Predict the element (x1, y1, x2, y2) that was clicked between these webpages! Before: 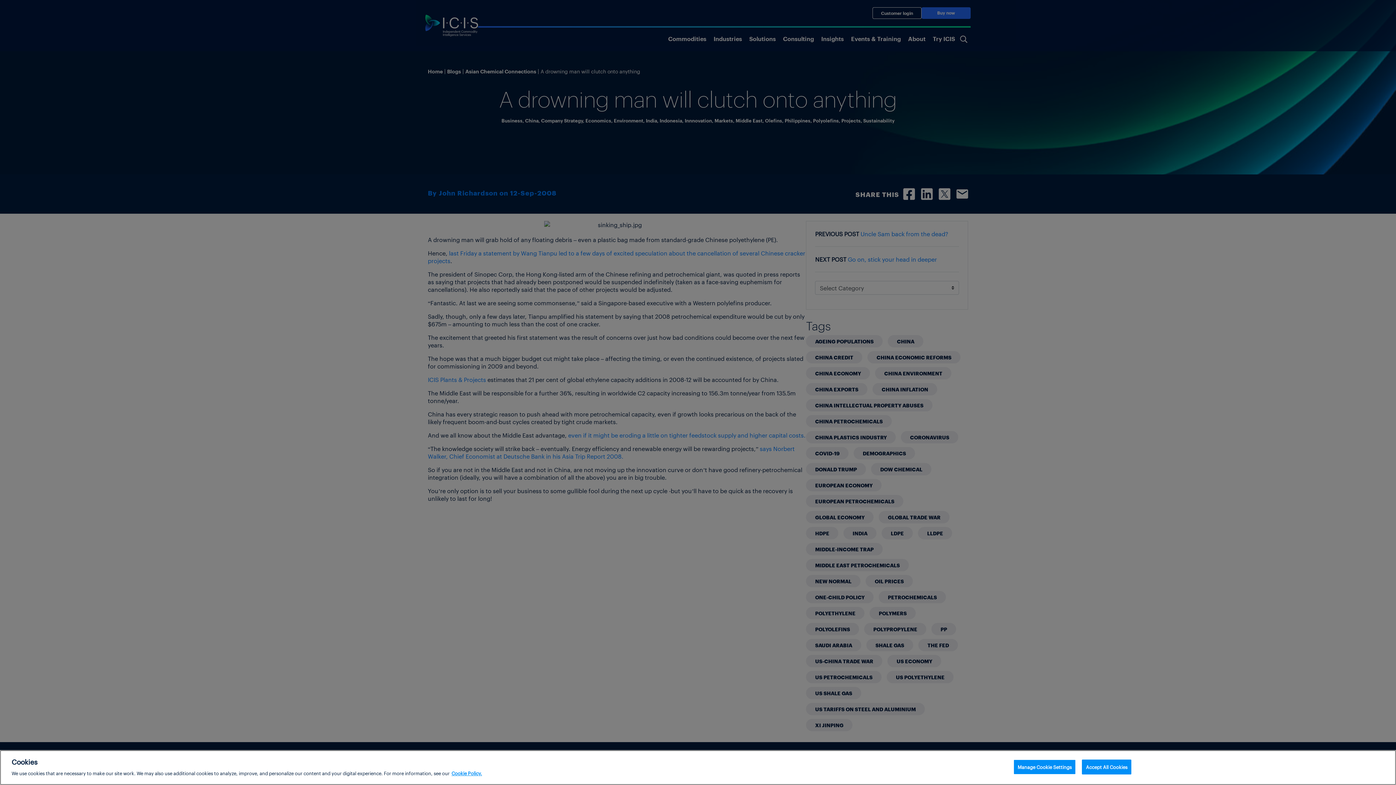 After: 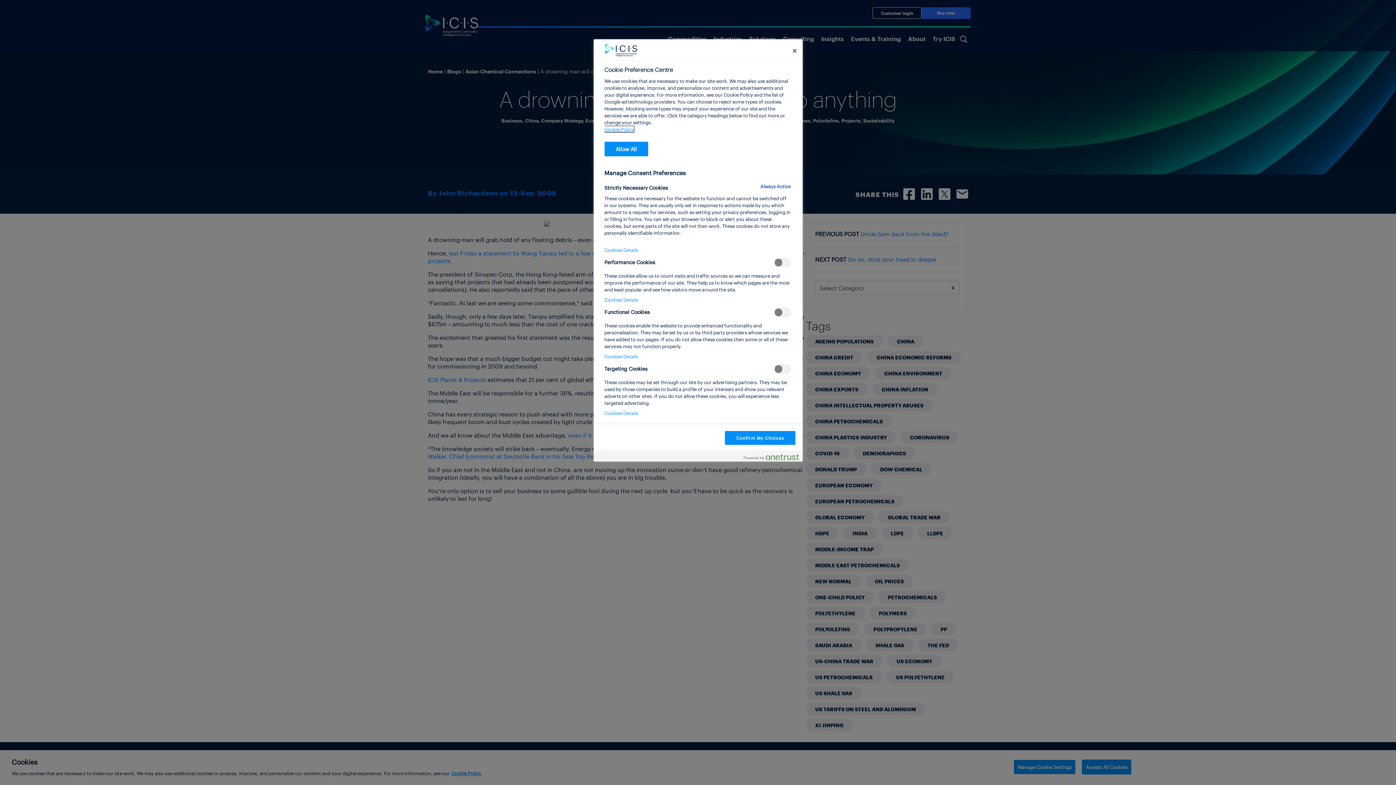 Action: label: Manage Cookie Settings bbox: (1013, 760, 1076, 774)